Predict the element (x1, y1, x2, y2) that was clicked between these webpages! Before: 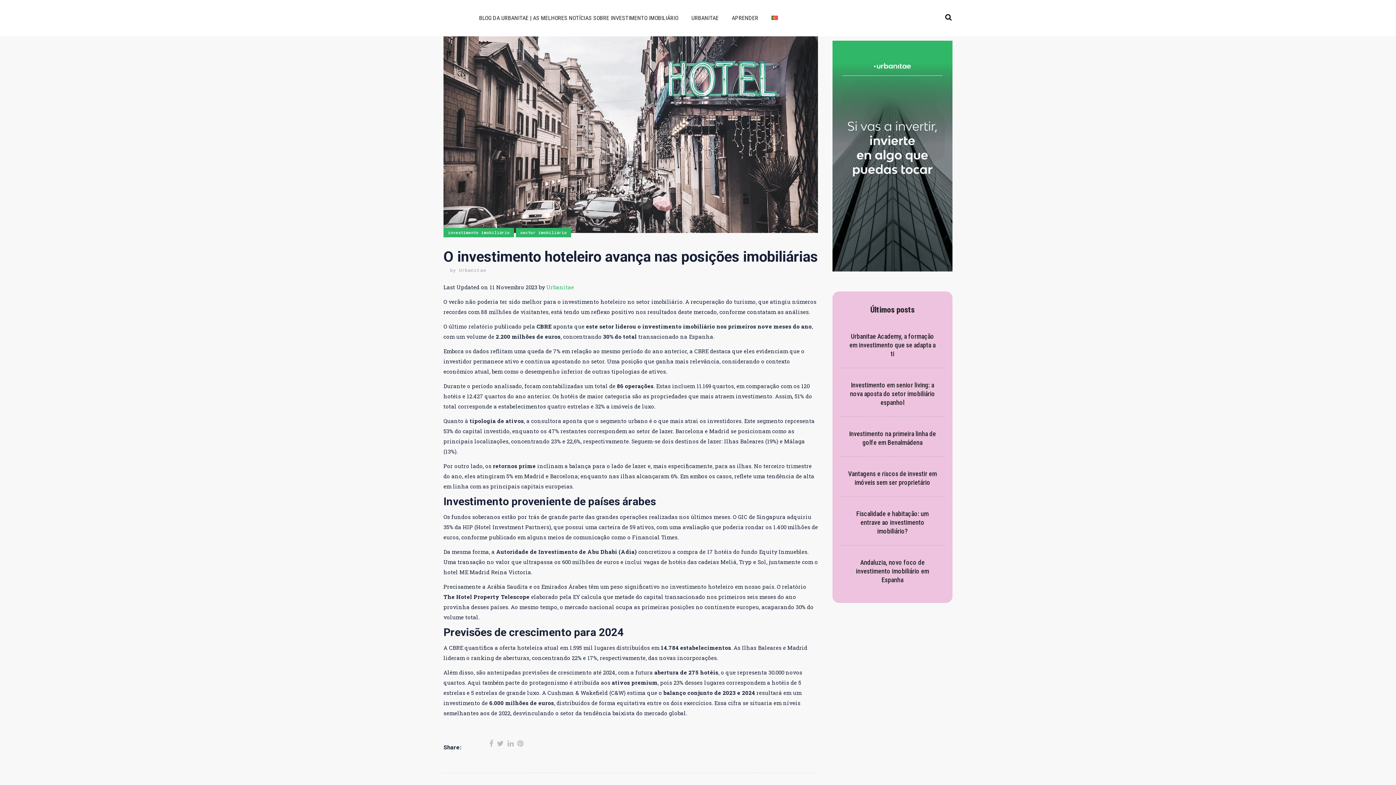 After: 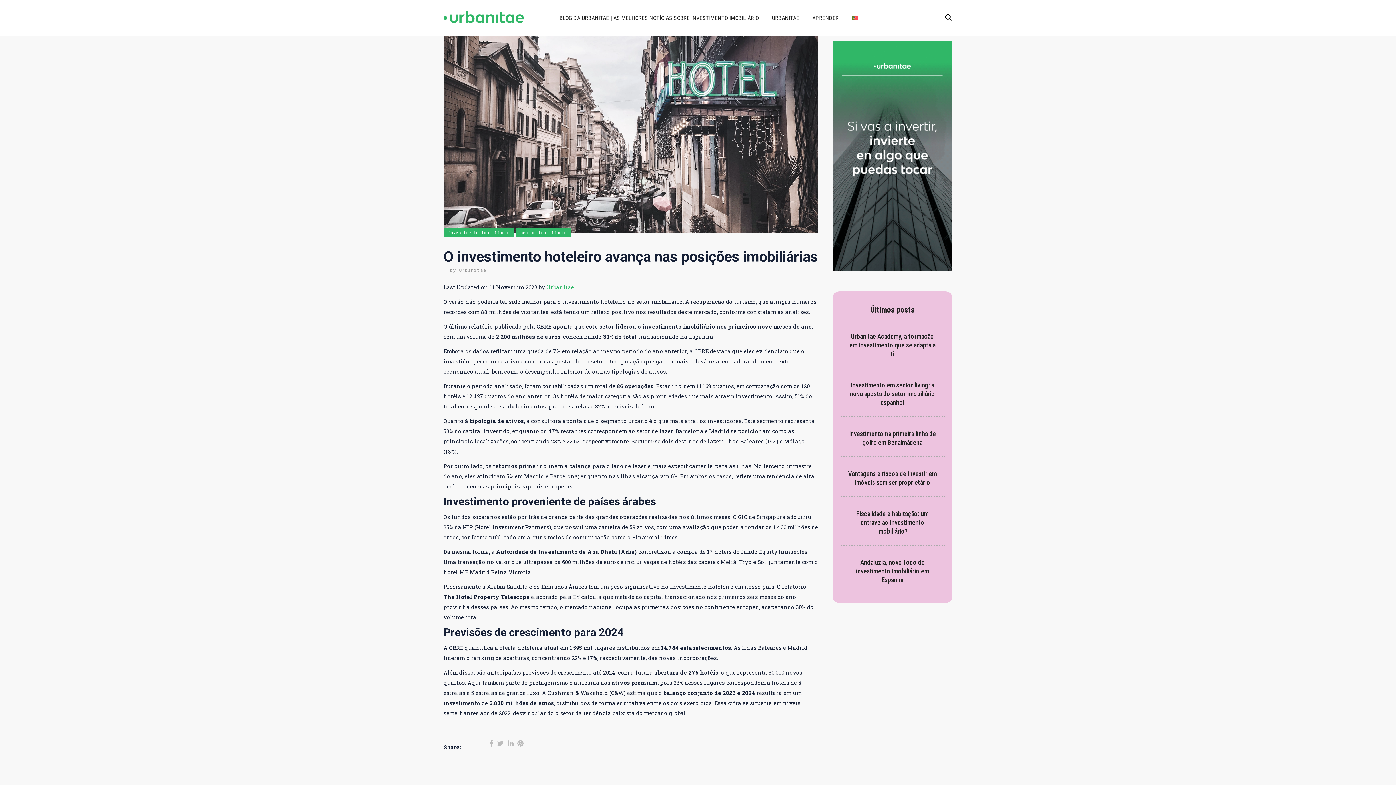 Action: bbox: (832, 40, 952, 271)